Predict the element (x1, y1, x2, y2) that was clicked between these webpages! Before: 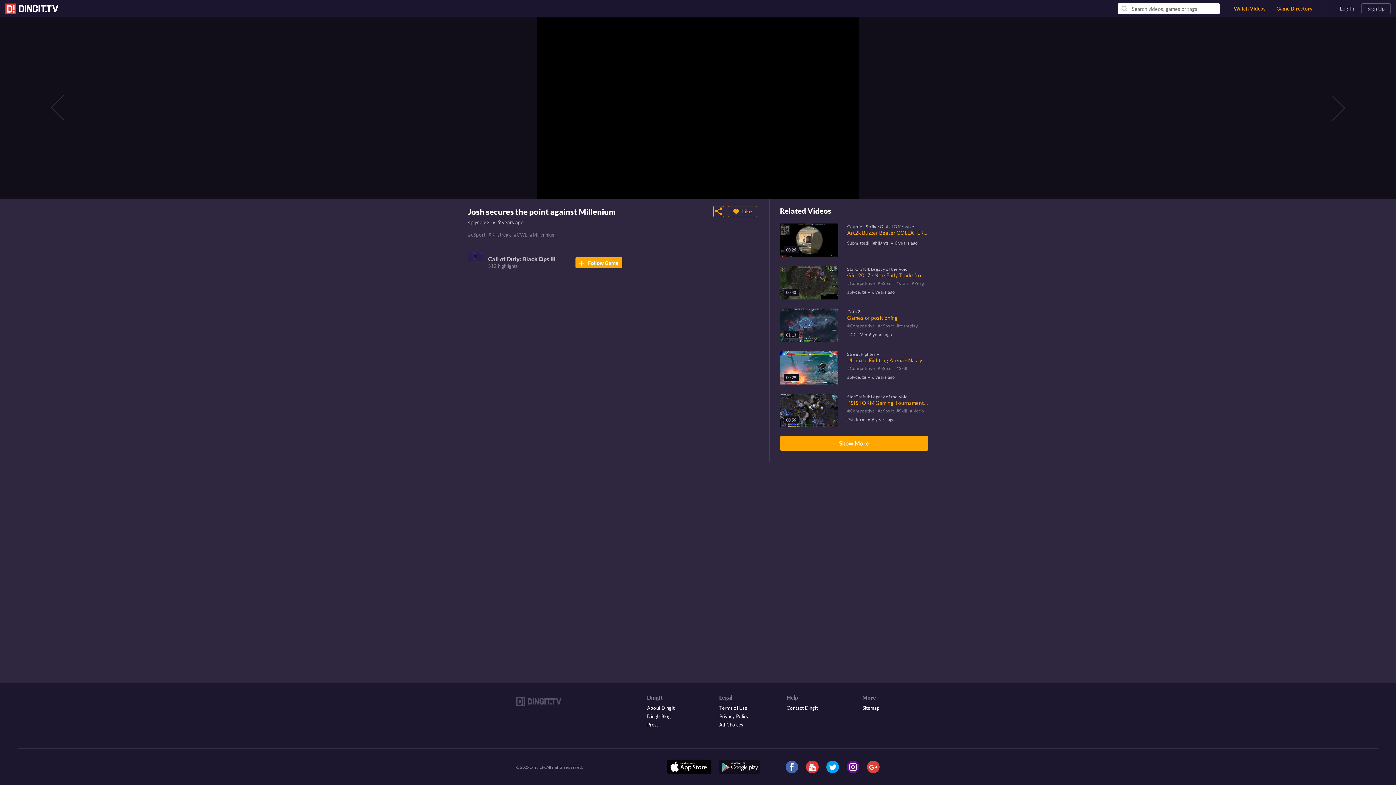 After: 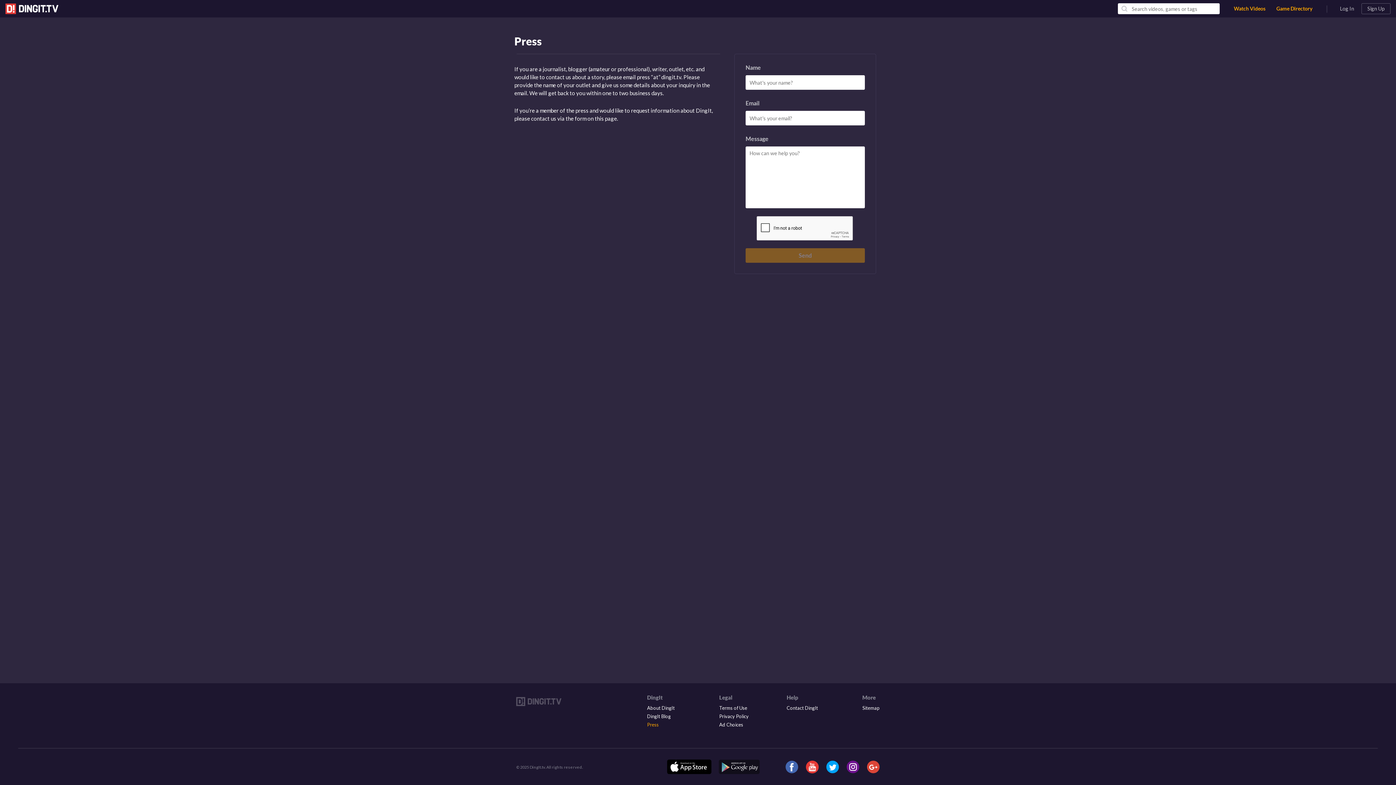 Action: label: Press bbox: (647, 722, 658, 728)